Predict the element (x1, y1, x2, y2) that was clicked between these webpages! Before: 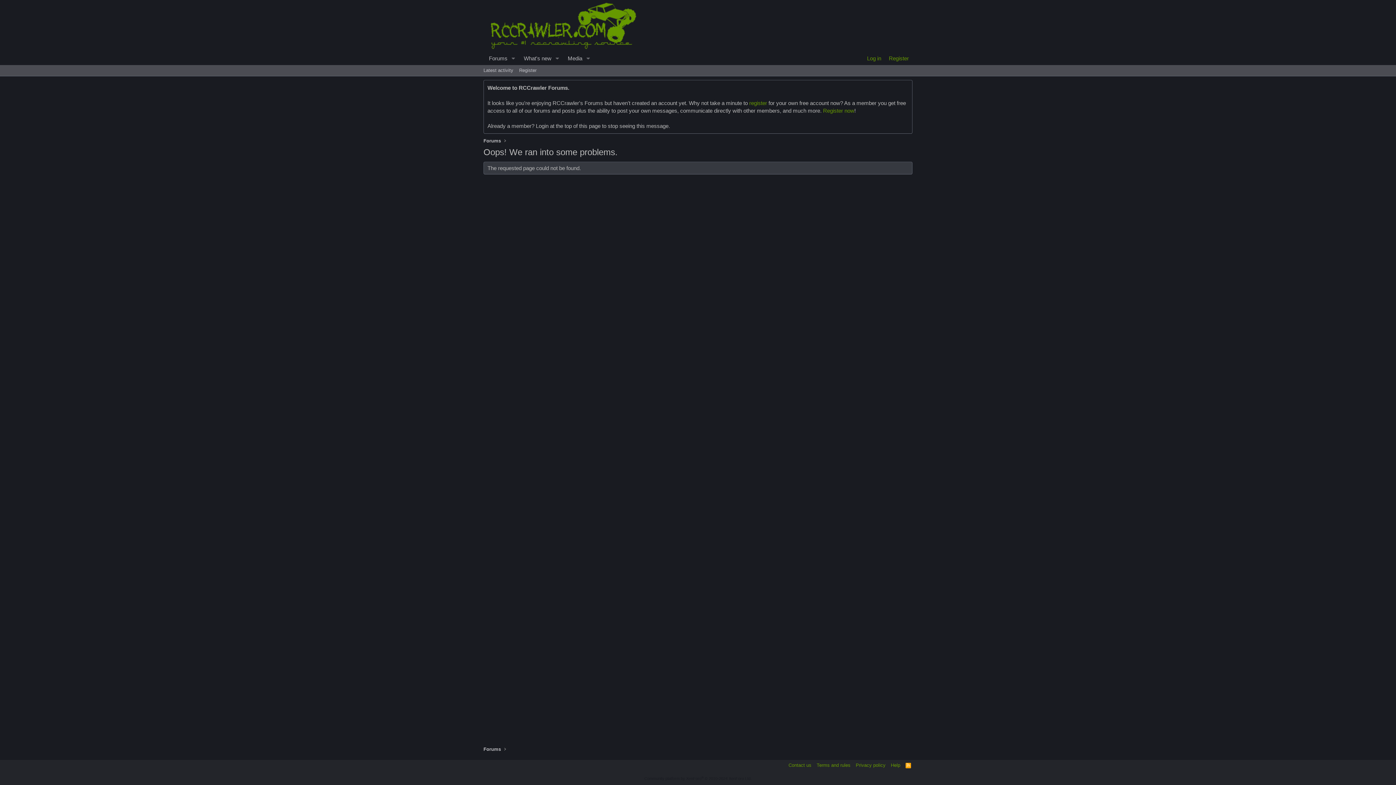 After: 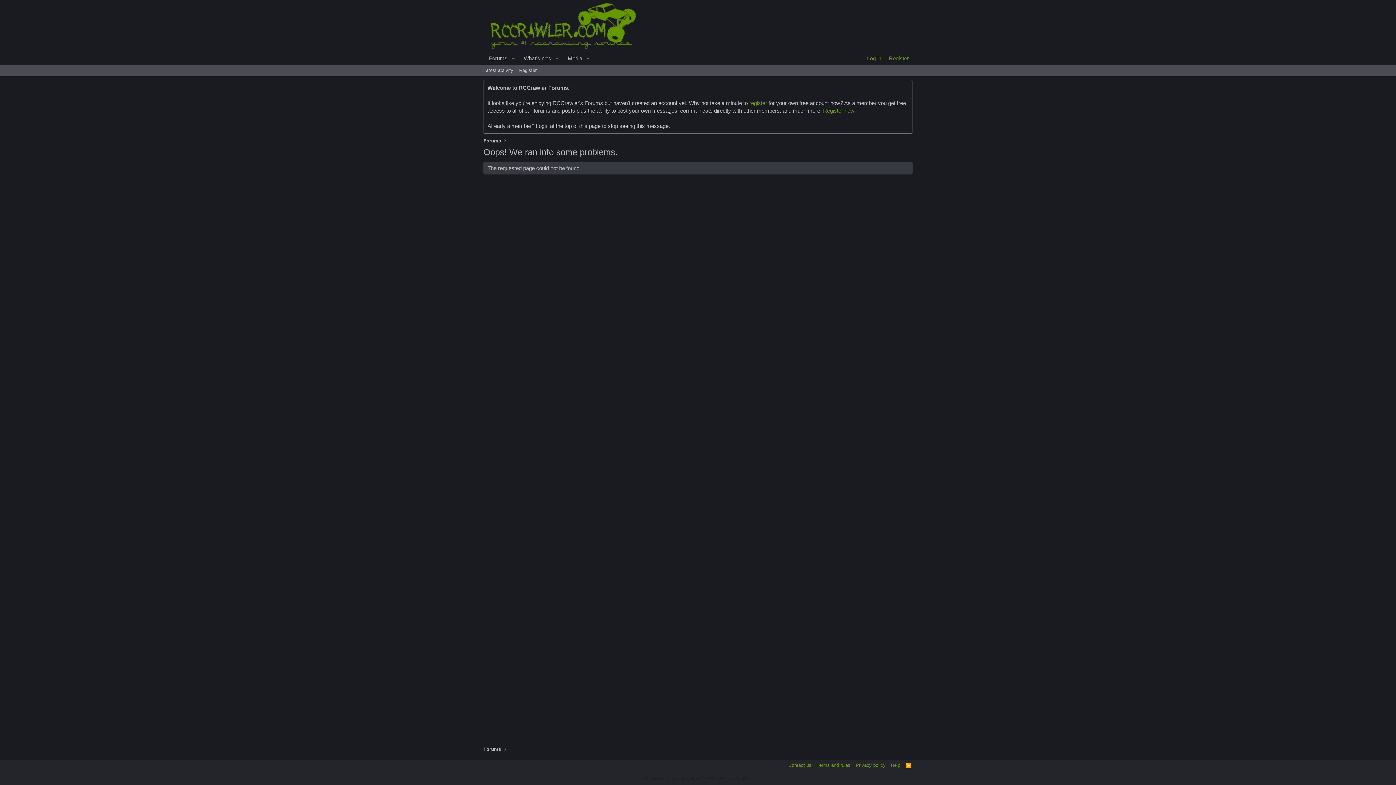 Action: bbox: (823, 107, 854, 113) label: Register now